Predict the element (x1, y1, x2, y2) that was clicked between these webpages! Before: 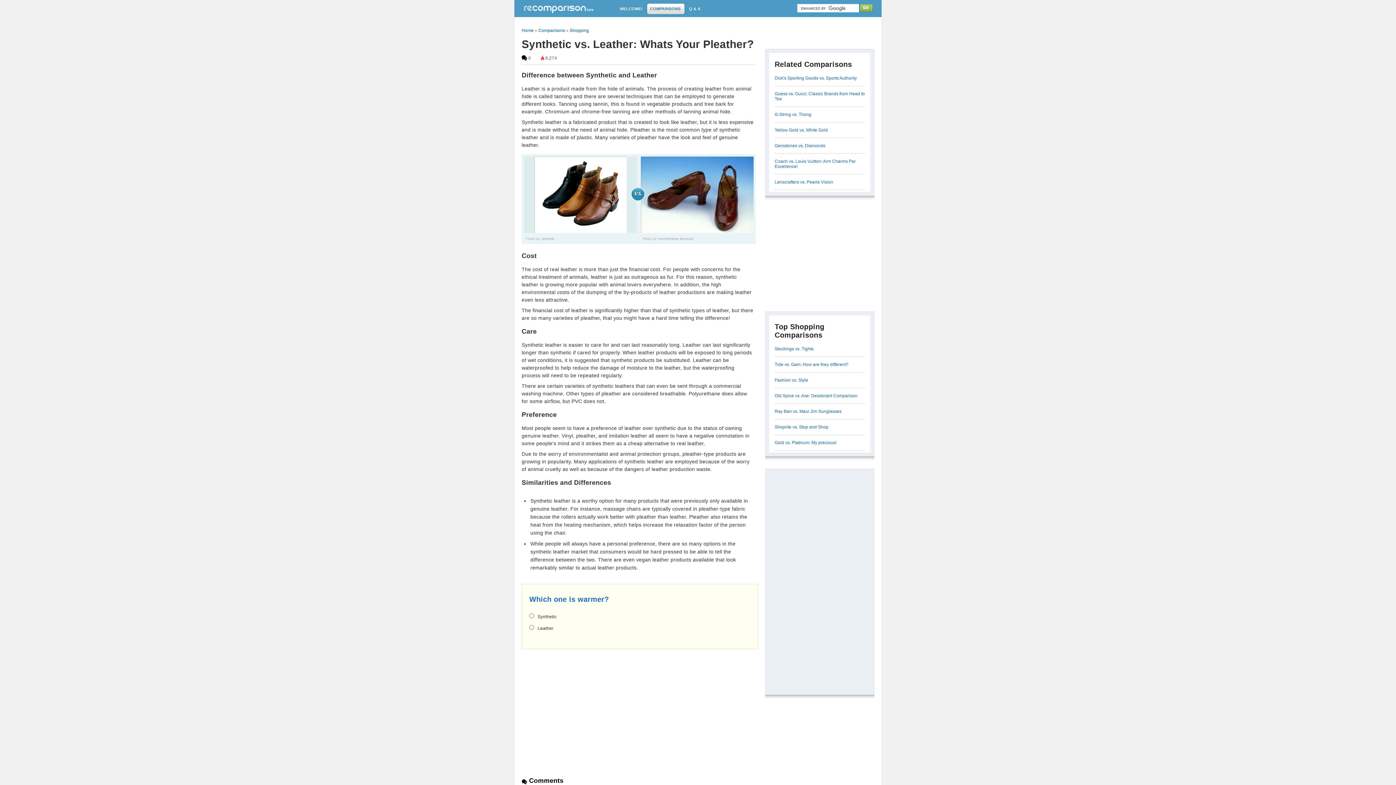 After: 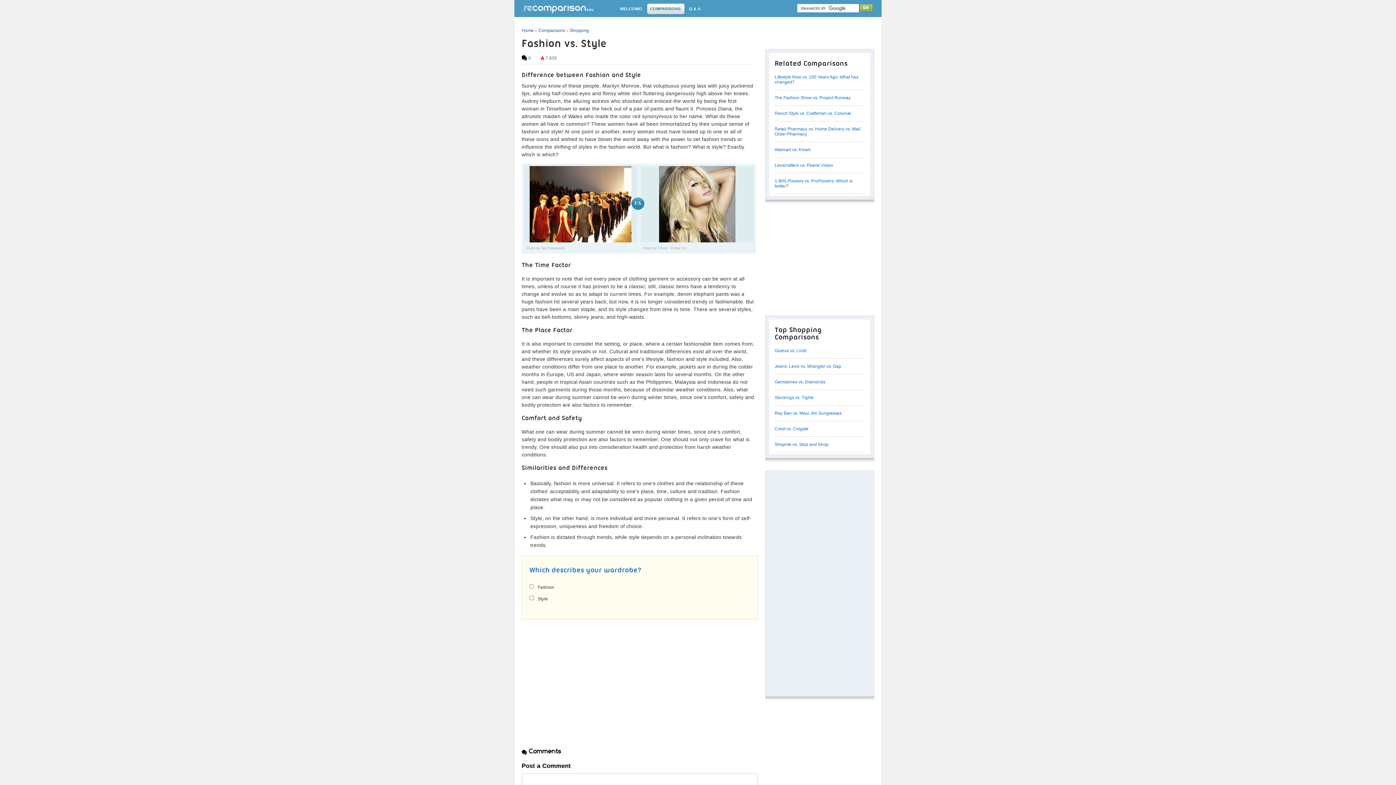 Action: label: Fashion vs. Style bbox: (774, 377, 808, 382)